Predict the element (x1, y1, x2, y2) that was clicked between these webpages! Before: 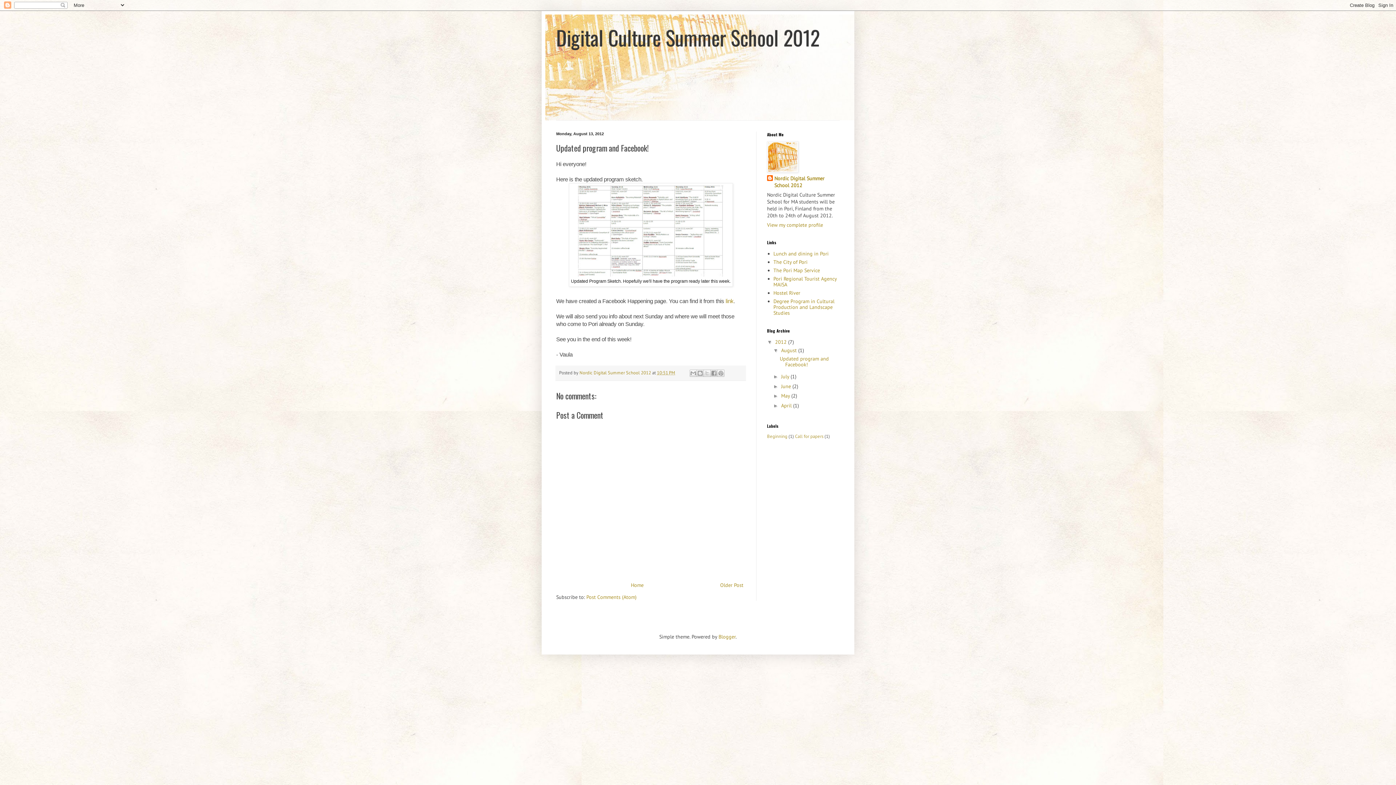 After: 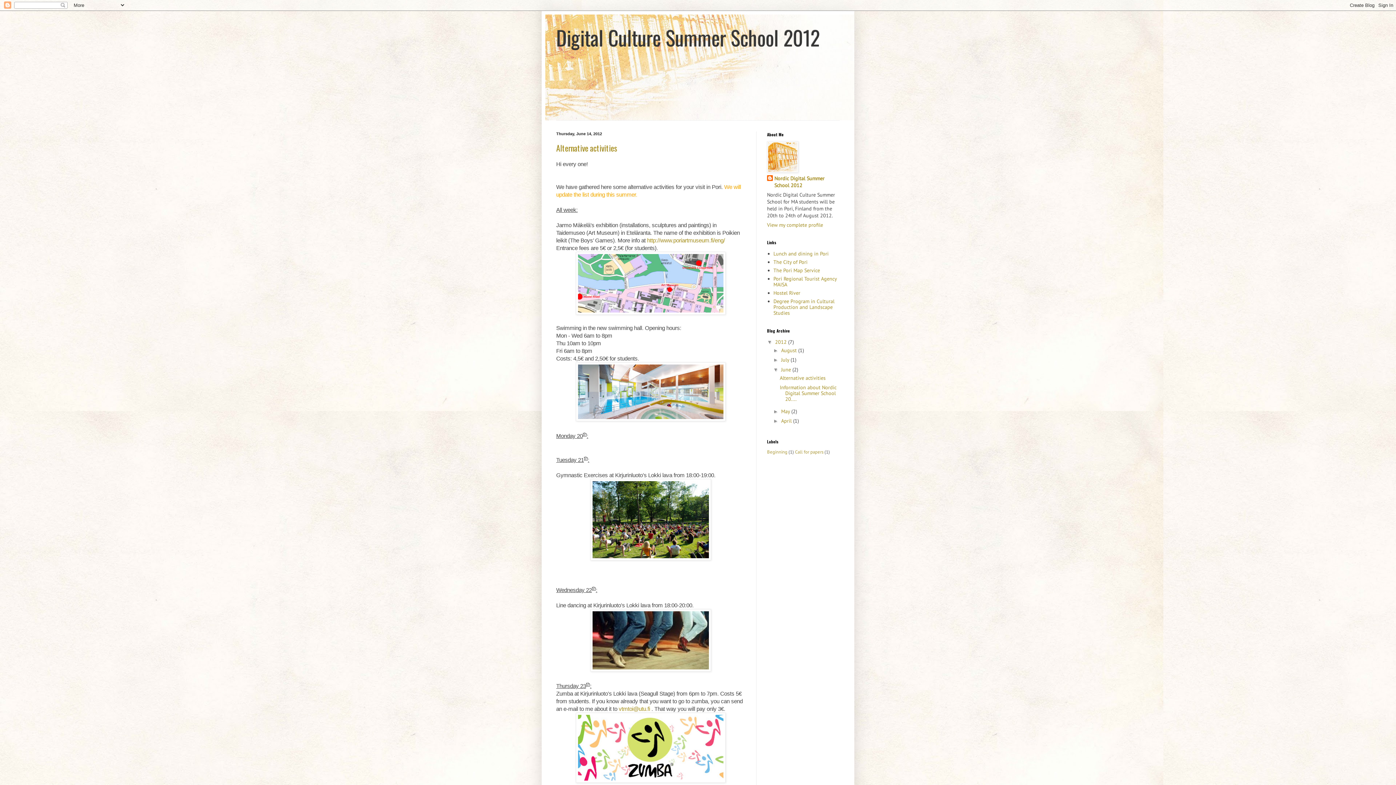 Action: label: June  bbox: (781, 383, 792, 389)